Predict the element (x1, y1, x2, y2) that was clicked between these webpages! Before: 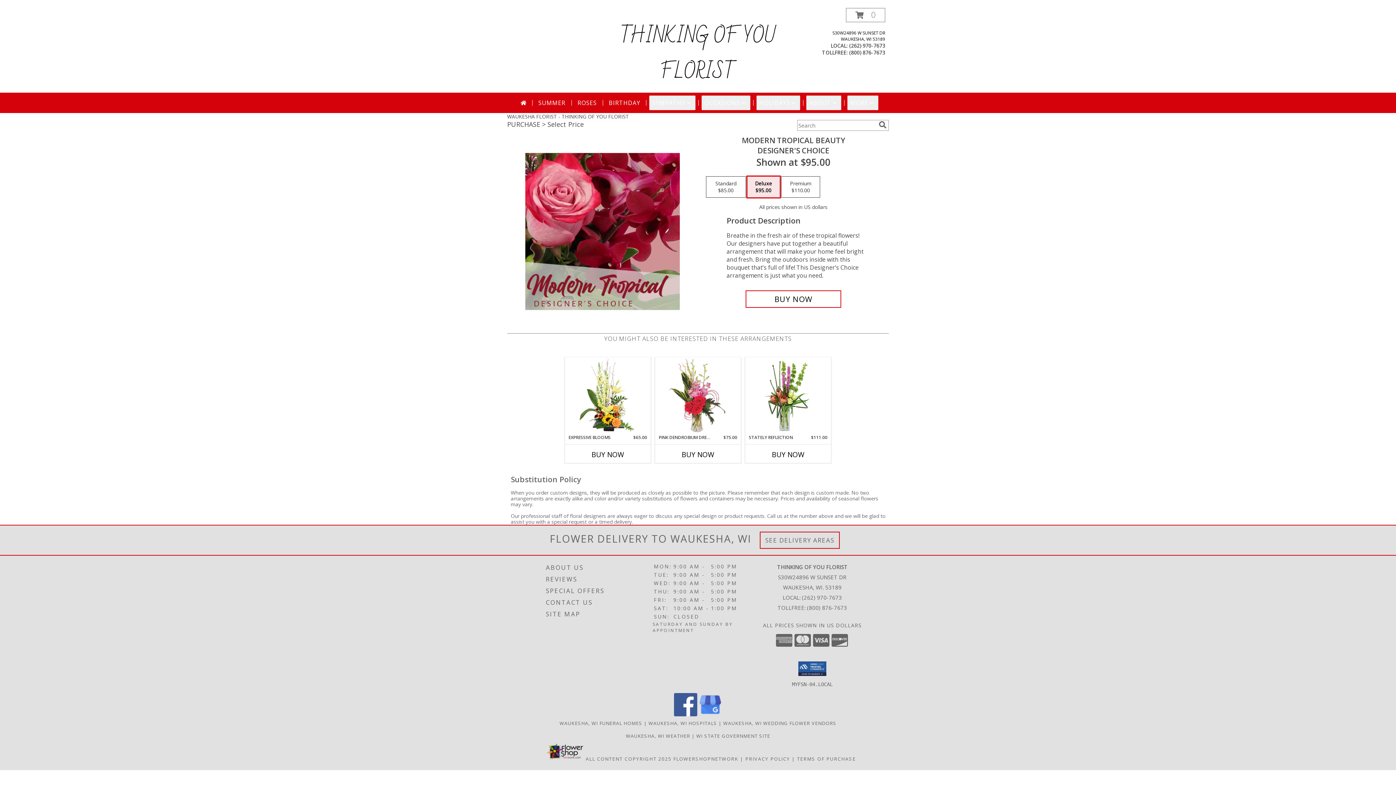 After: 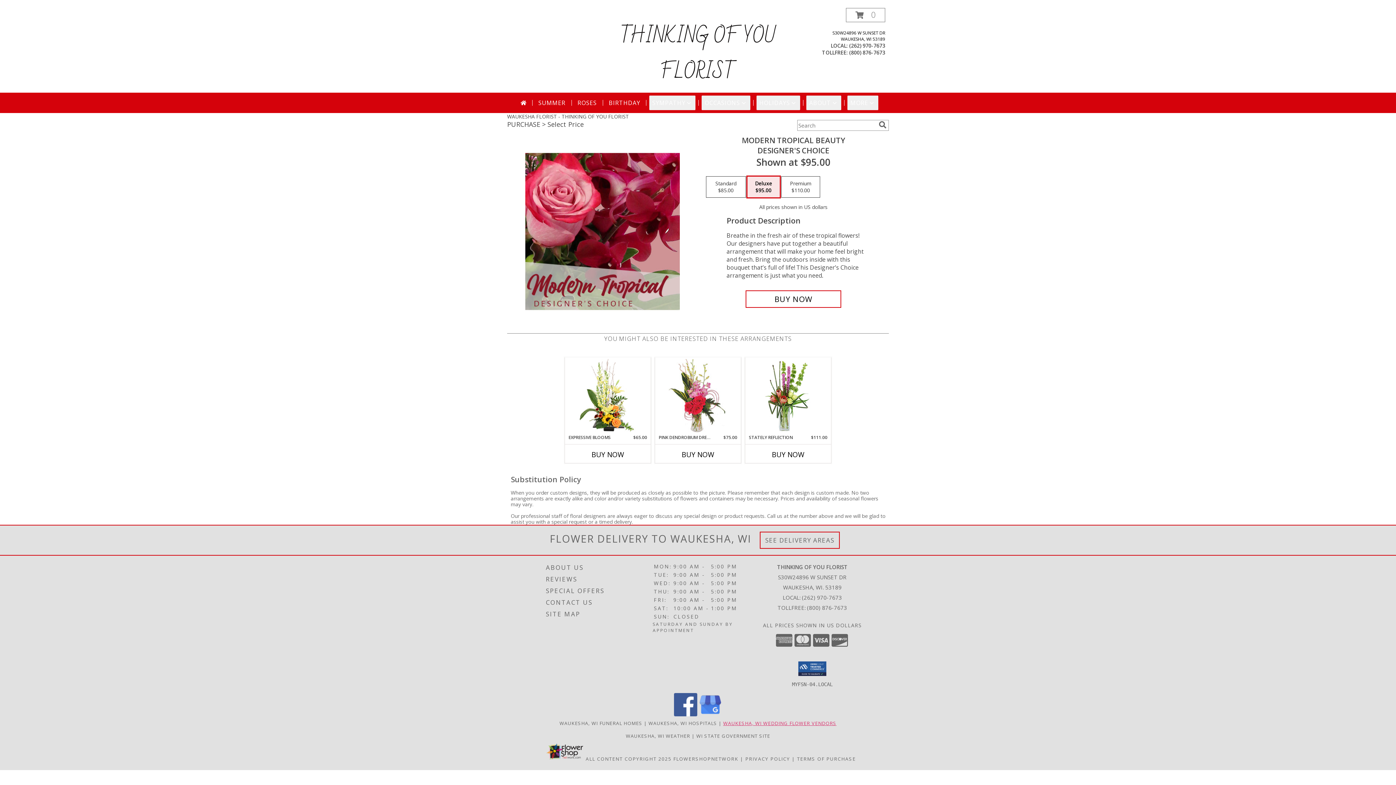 Action: bbox: (723, 720, 836, 726) label: Waukesha, WI Wedding Flower Vendors (opens in new window)